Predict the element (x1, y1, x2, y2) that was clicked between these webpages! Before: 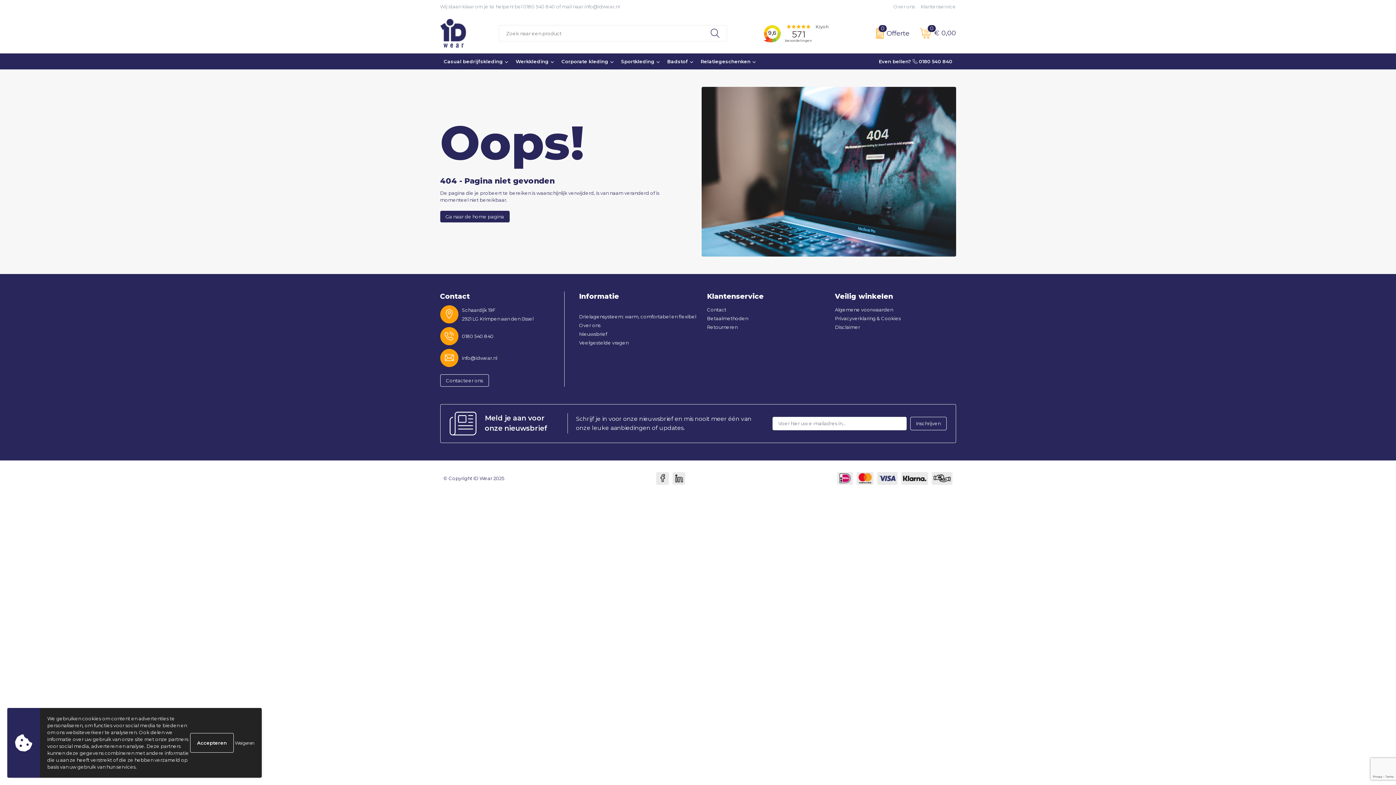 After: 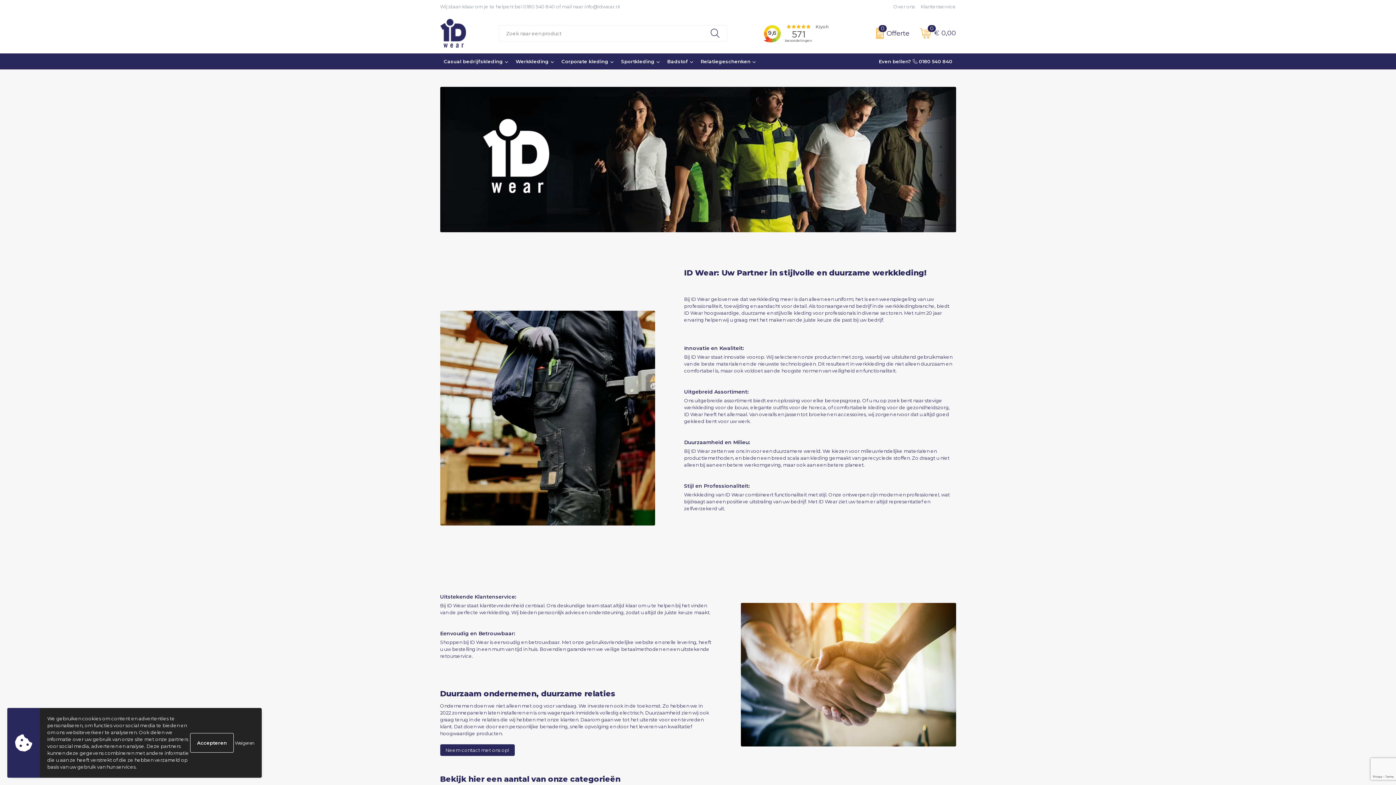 Action: label: Over ons bbox: (579, 320, 700, 329)